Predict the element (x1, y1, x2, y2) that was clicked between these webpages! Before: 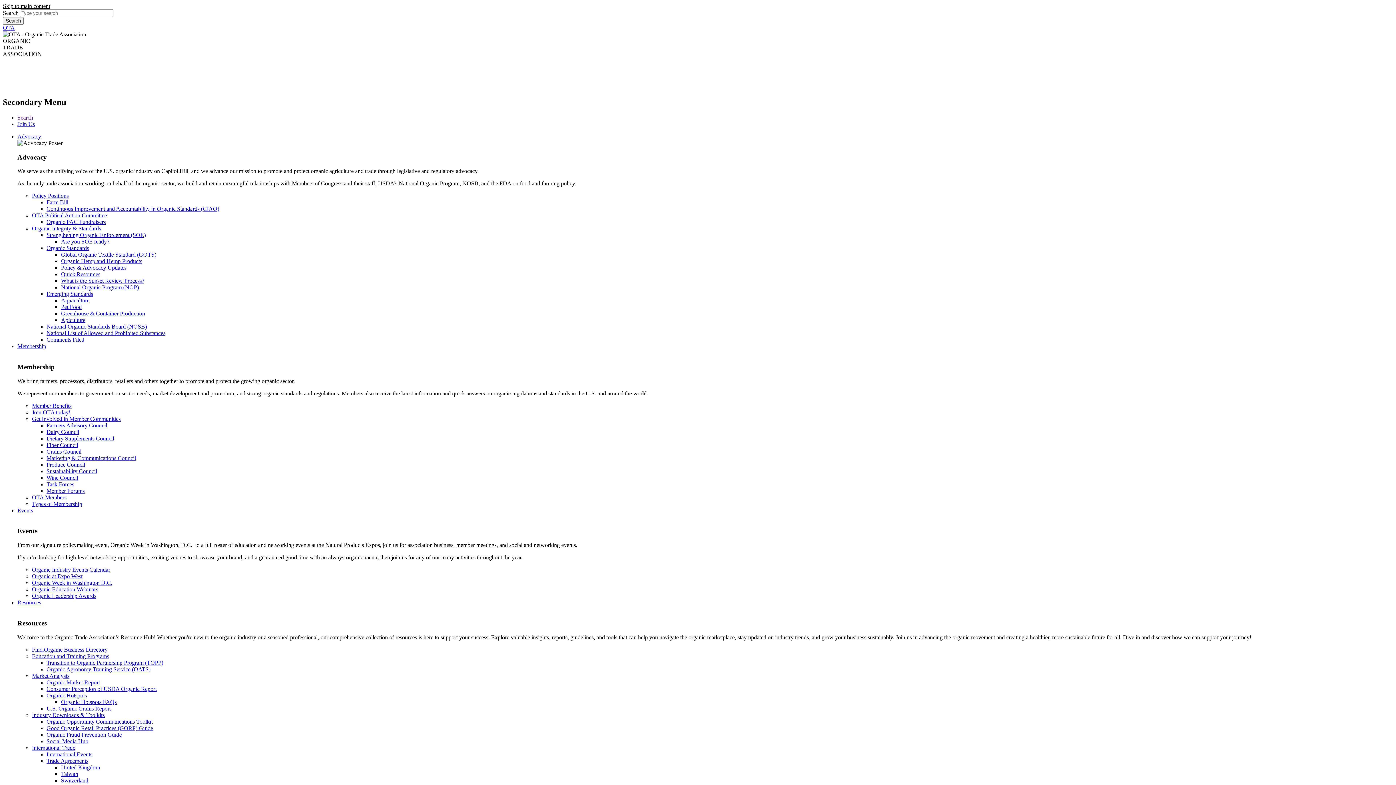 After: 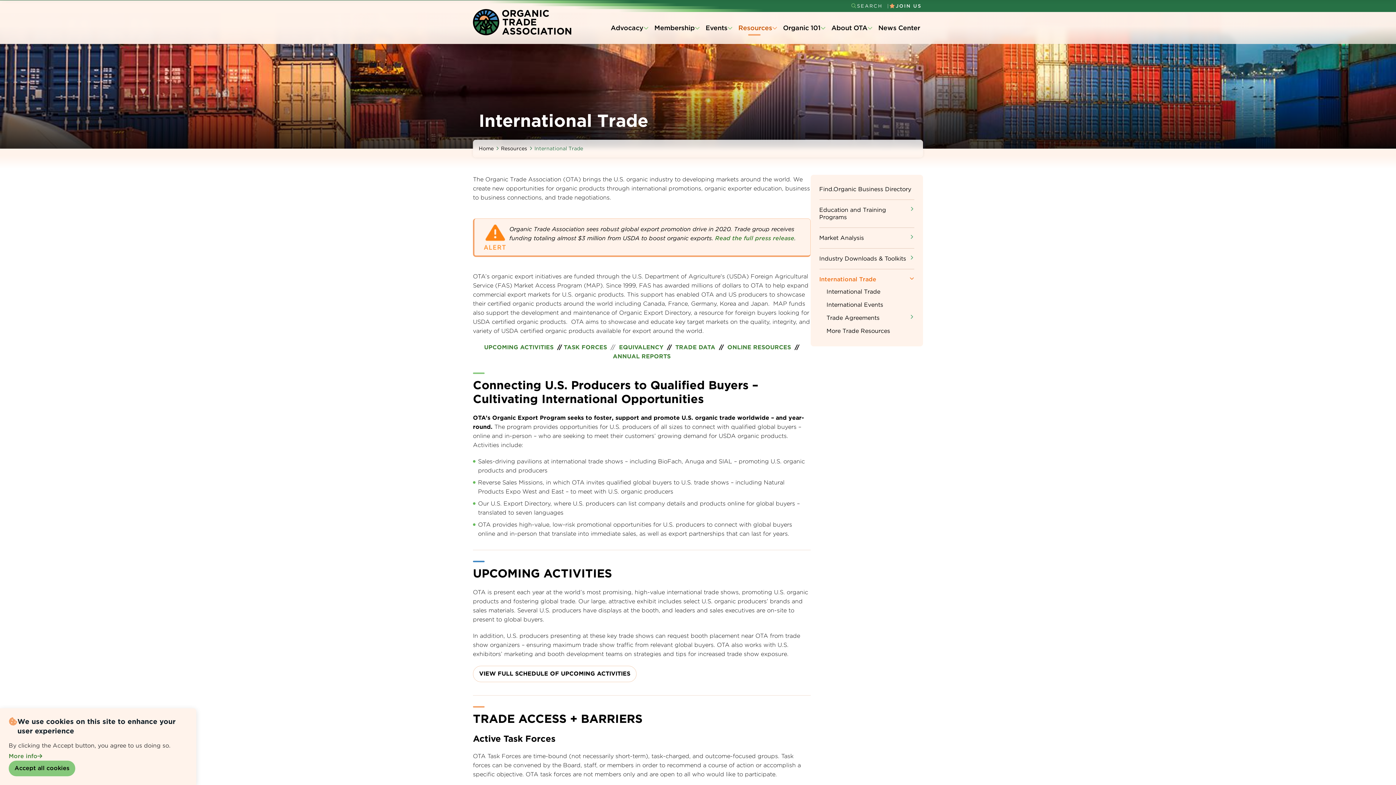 Action: label: International Trade bbox: (32, 744, 75, 751)